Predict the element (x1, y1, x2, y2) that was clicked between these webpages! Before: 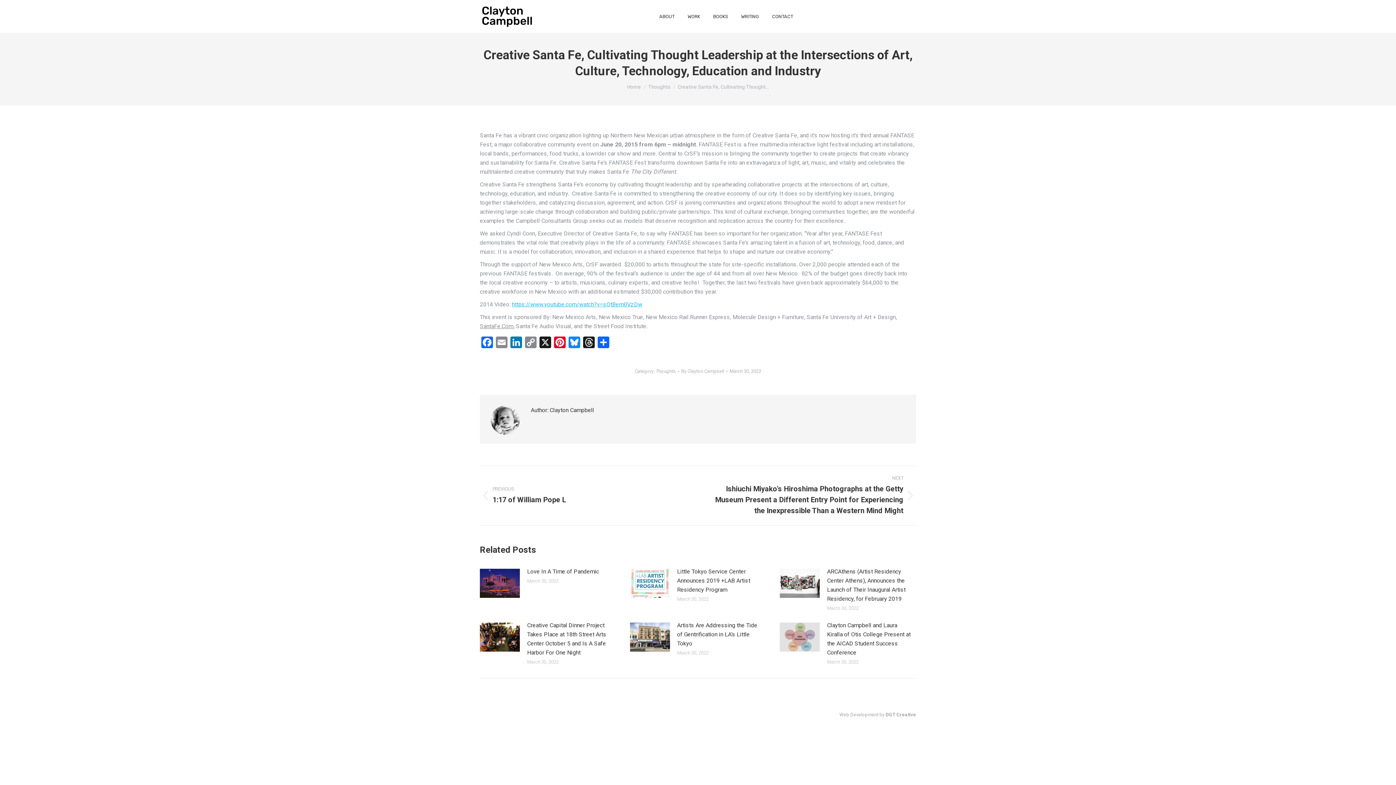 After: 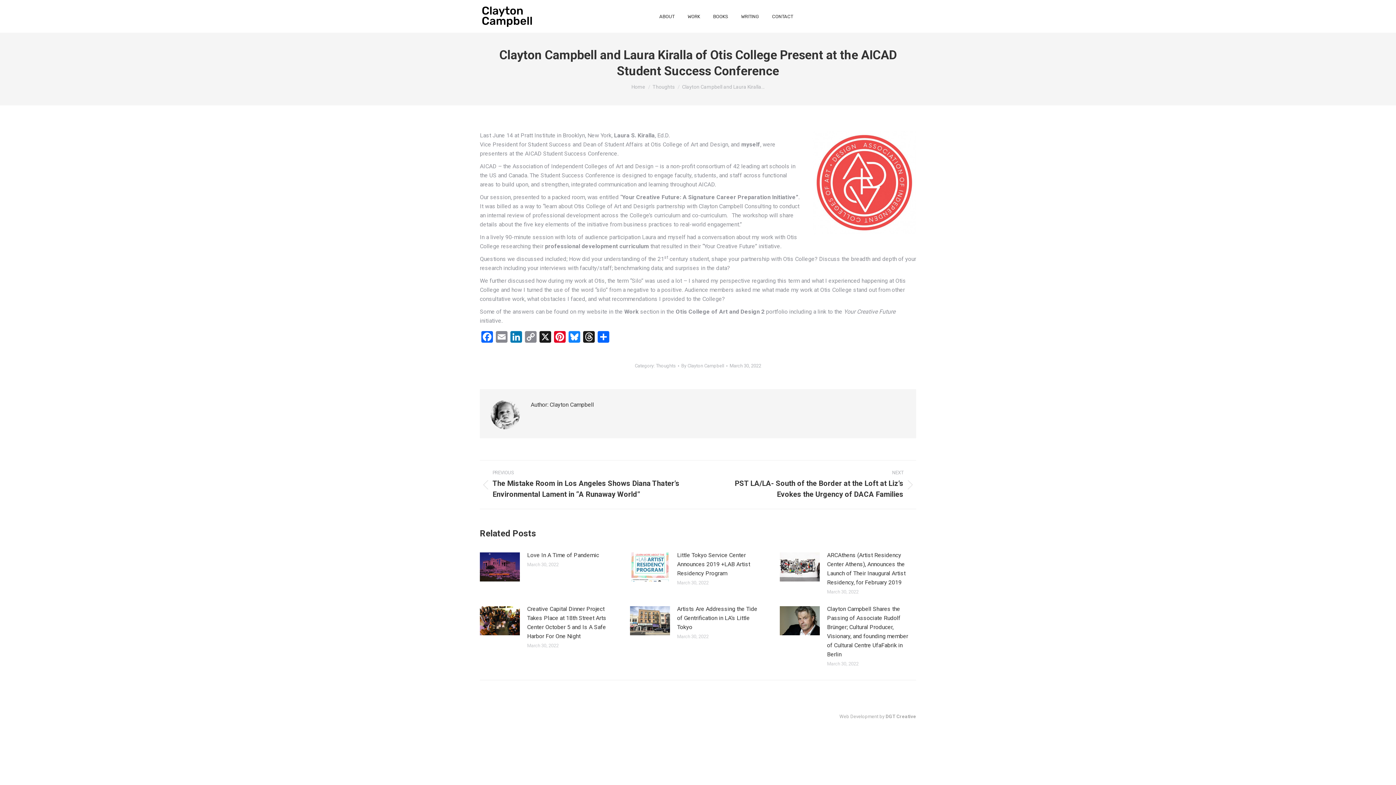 Action: label: Post image bbox: (780, 622, 820, 652)